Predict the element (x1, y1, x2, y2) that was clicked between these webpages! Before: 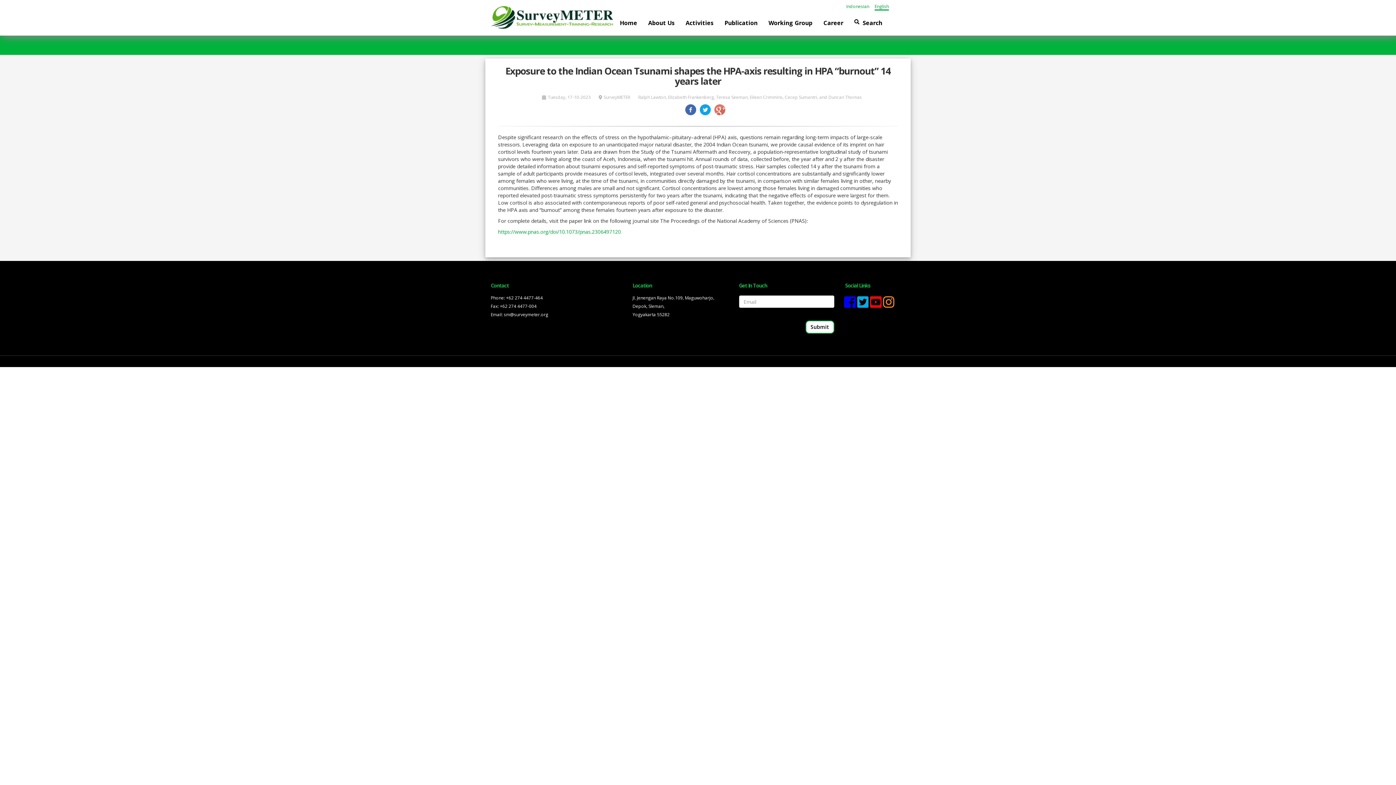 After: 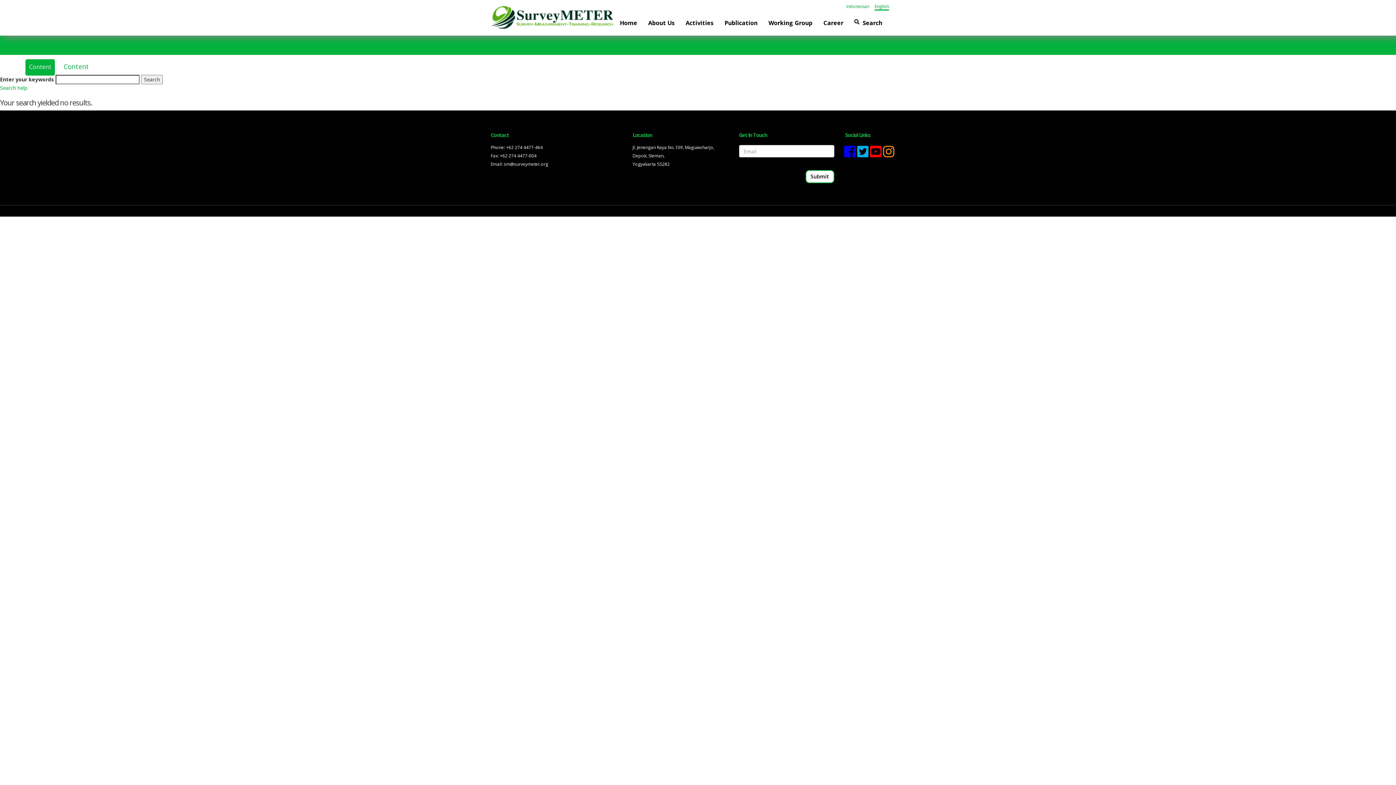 Action: label:  Search bbox: (849, 13, 888, 32)